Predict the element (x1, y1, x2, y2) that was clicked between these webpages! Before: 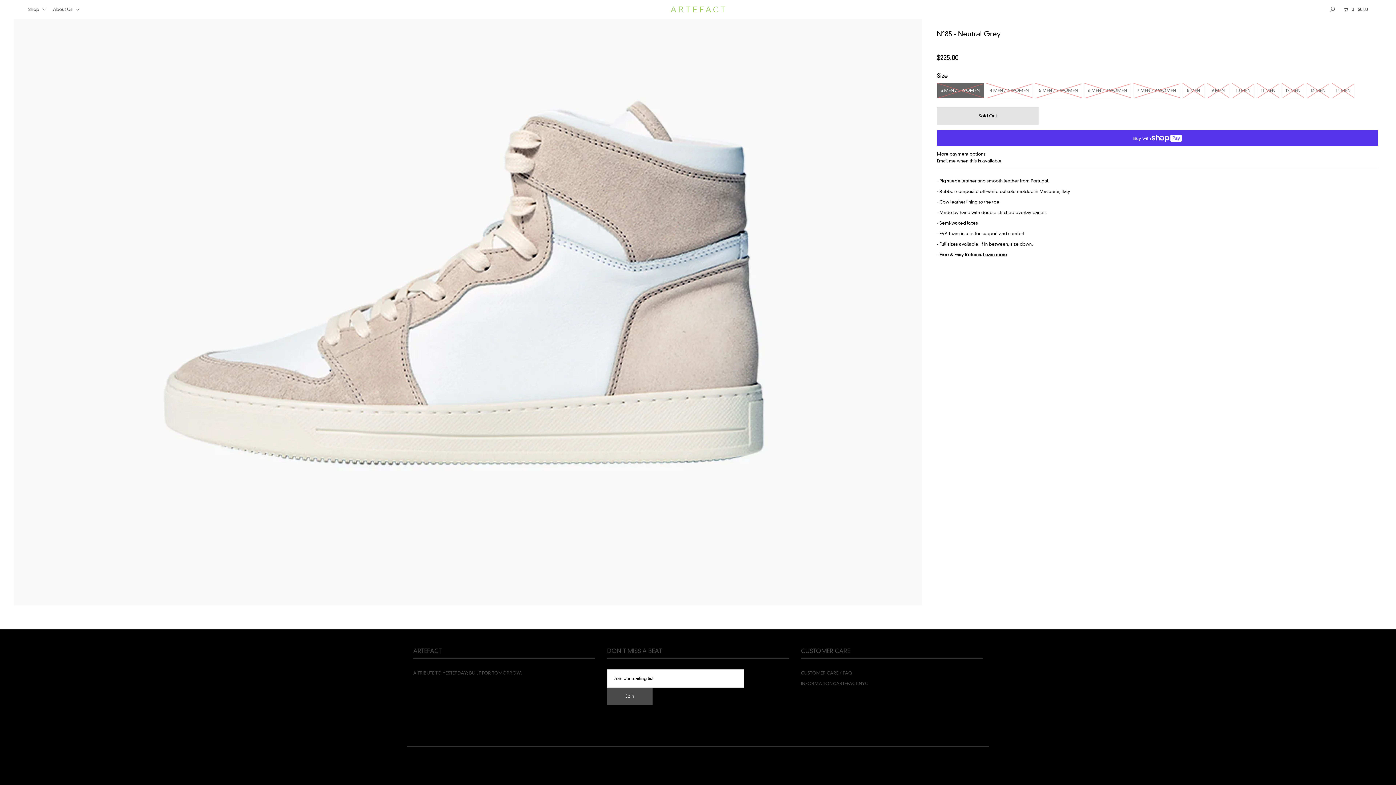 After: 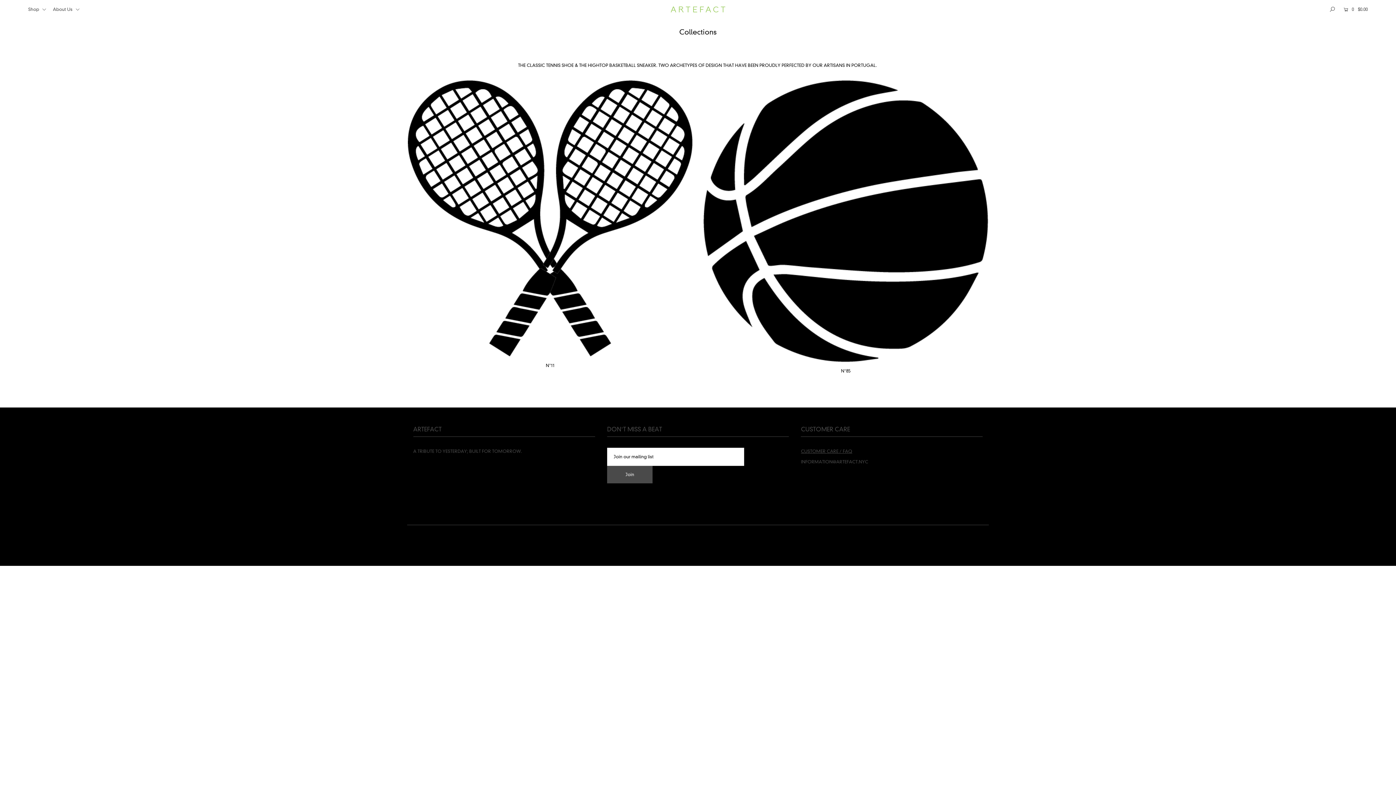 Action: bbox: (28, 6, 51, 12) label: Shop 